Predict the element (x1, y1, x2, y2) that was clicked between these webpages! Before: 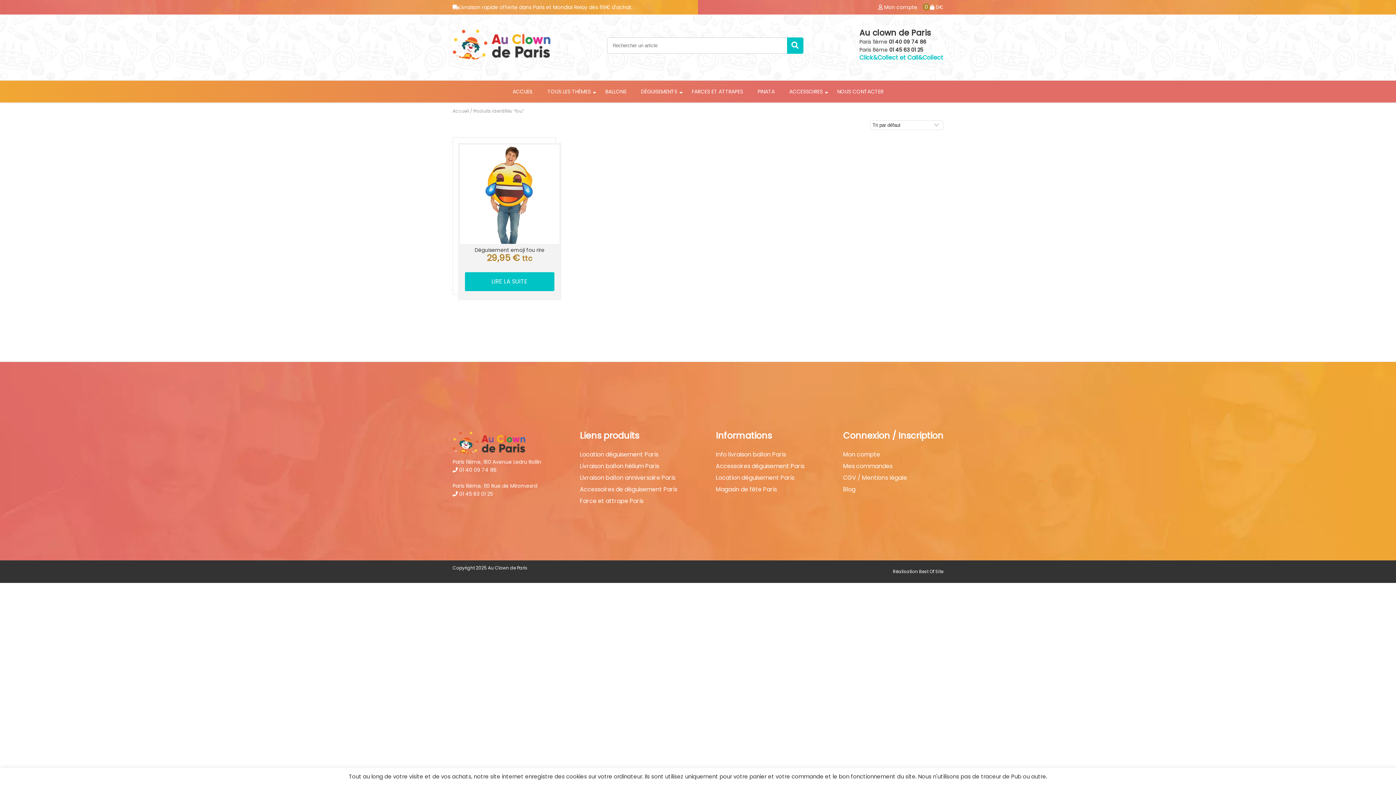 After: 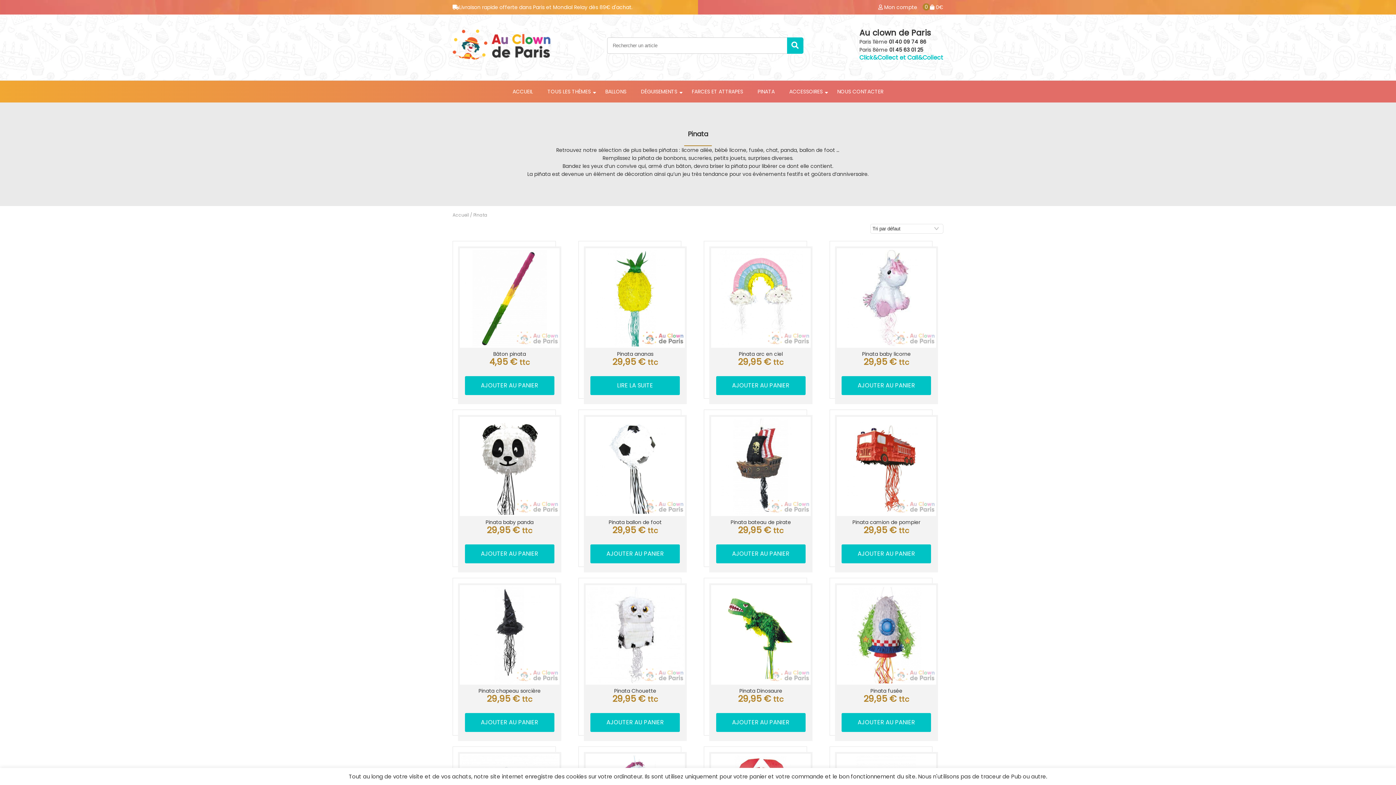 Action: label: PINATA bbox: (750, 80, 782, 102)